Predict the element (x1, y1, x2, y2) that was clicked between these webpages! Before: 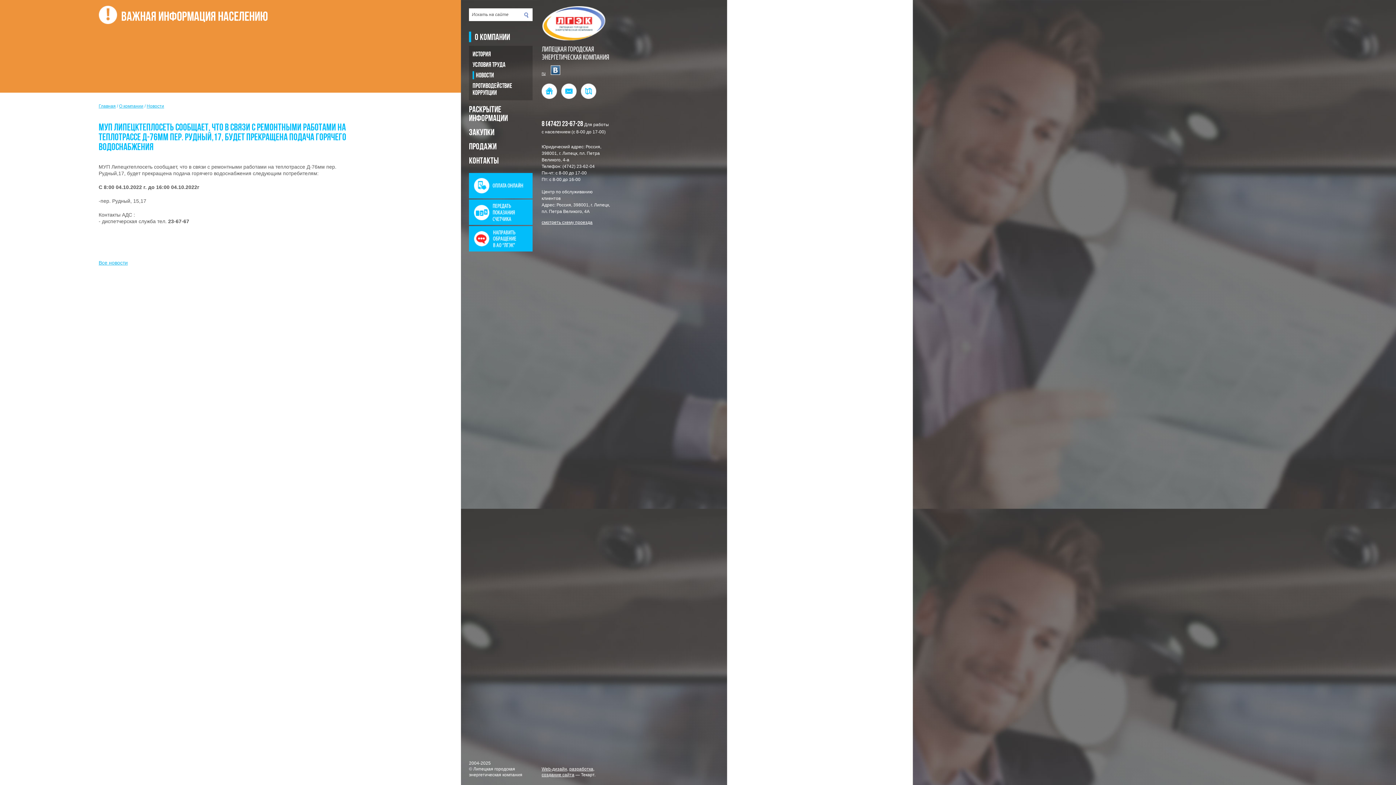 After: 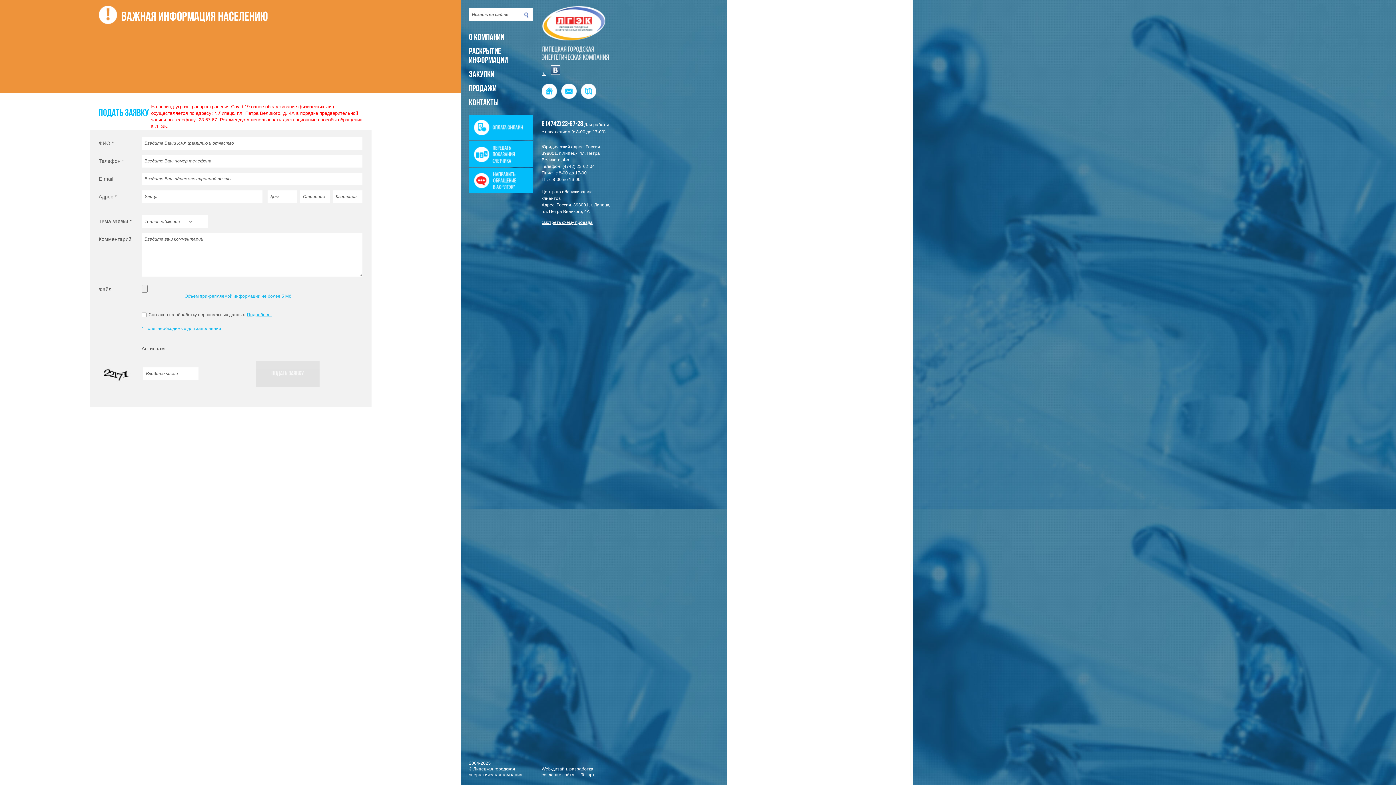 Action: bbox: (469, 226, 532, 251)